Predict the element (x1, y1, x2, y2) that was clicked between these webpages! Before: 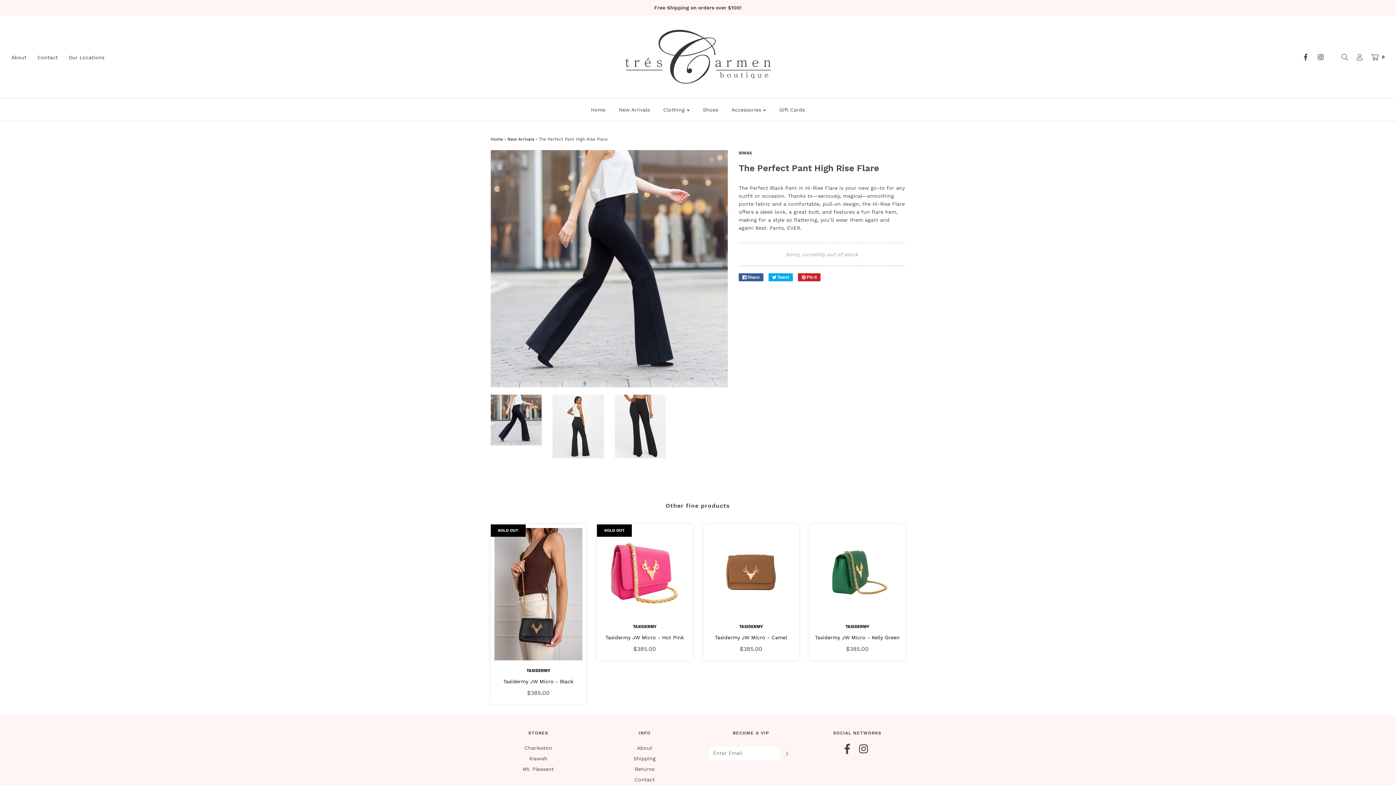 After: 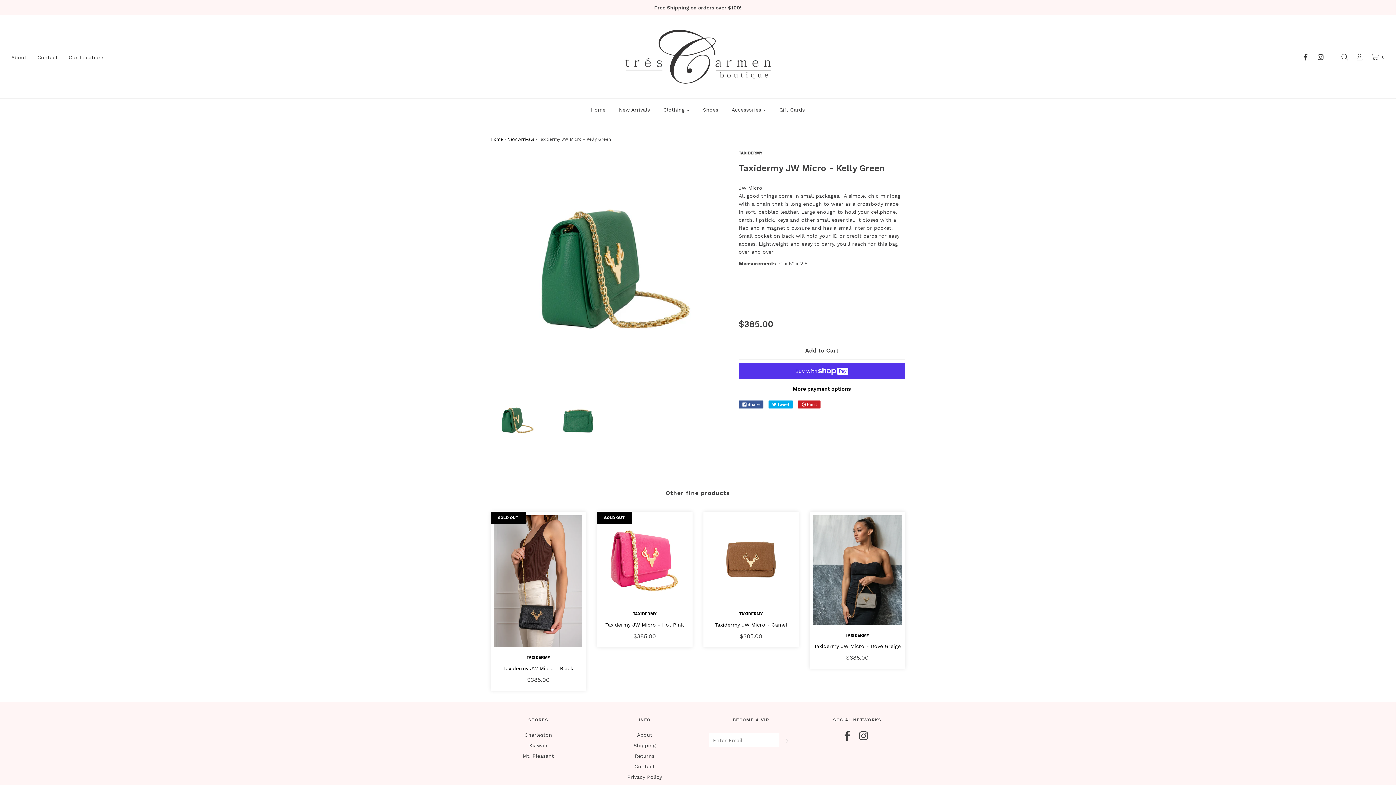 Action: bbox: (813, 528, 901, 616)